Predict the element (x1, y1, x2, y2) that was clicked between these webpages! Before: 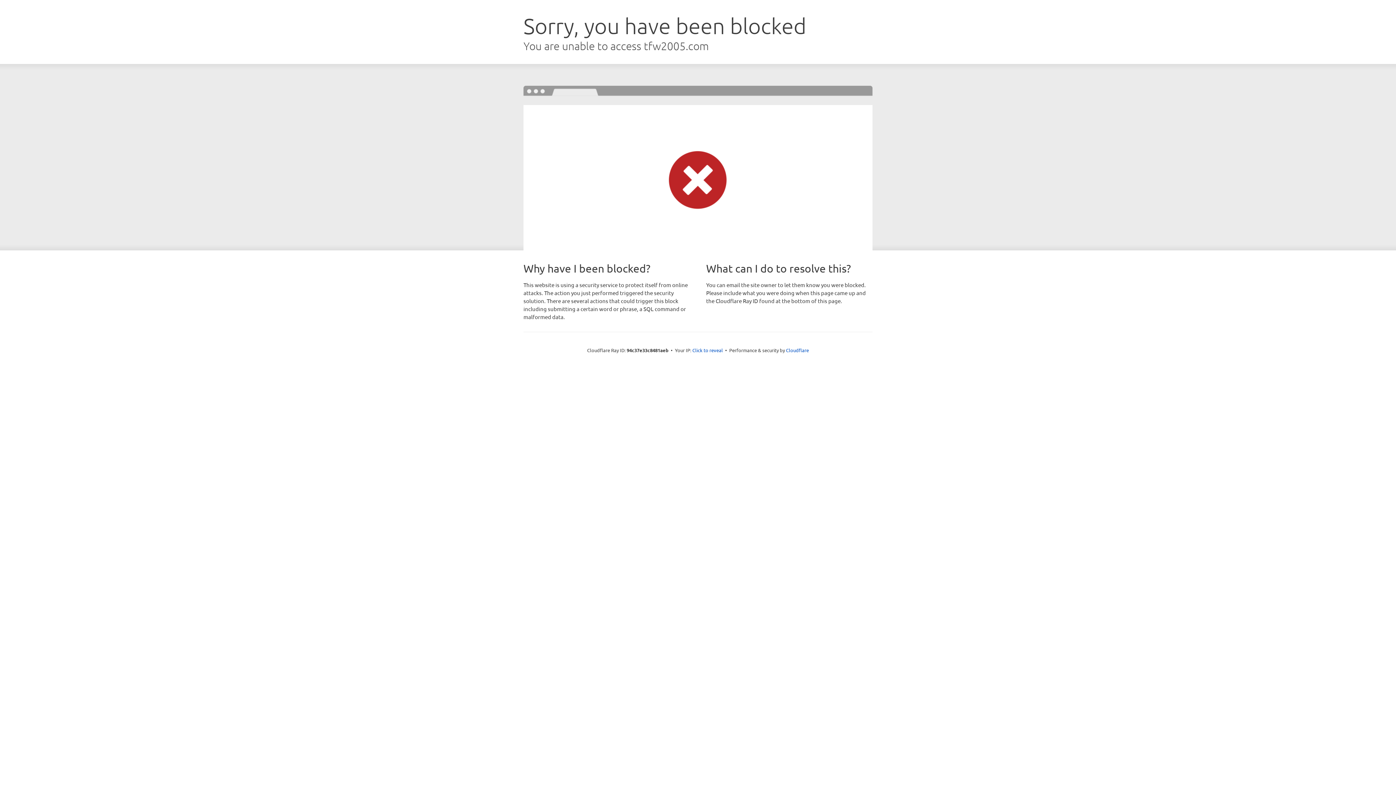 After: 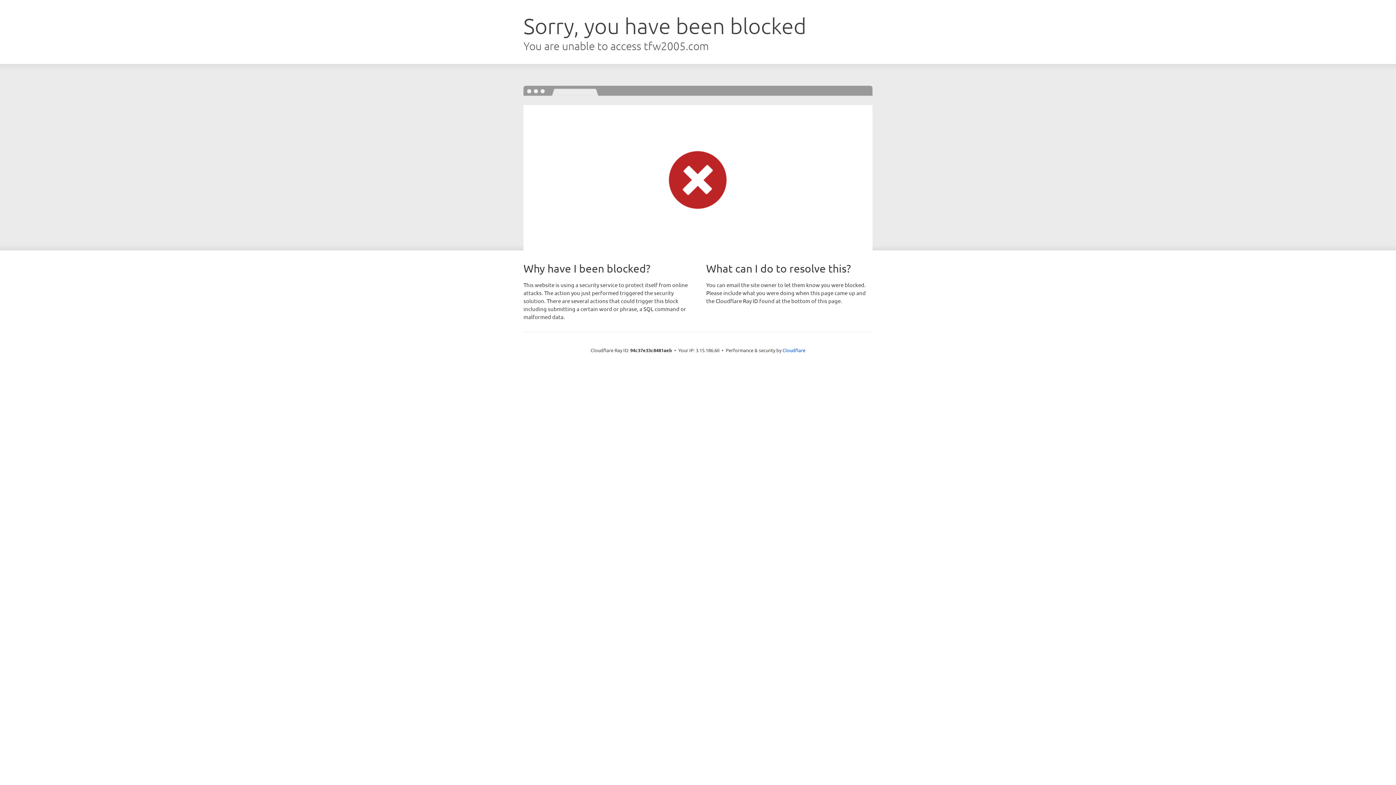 Action: bbox: (692, 346, 723, 353) label: Click to reveal